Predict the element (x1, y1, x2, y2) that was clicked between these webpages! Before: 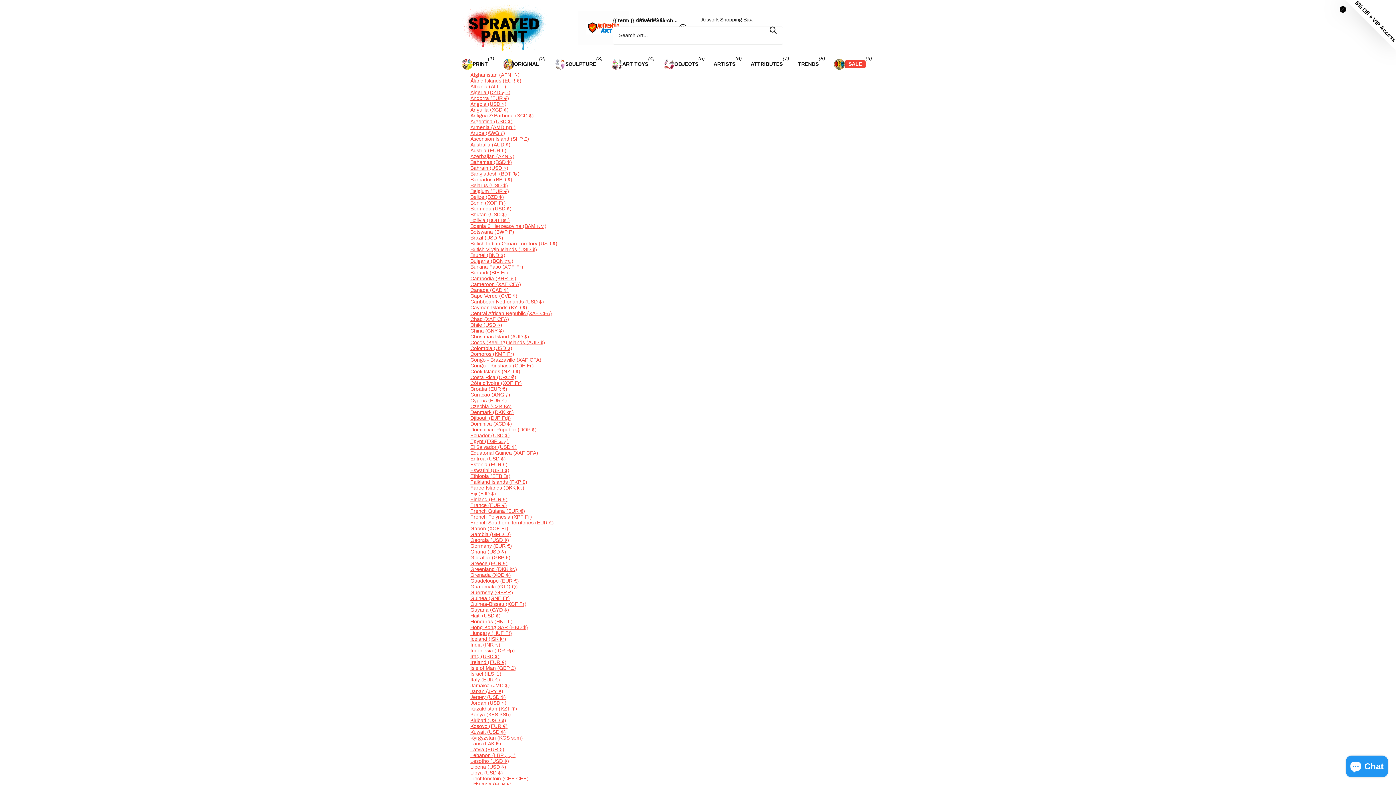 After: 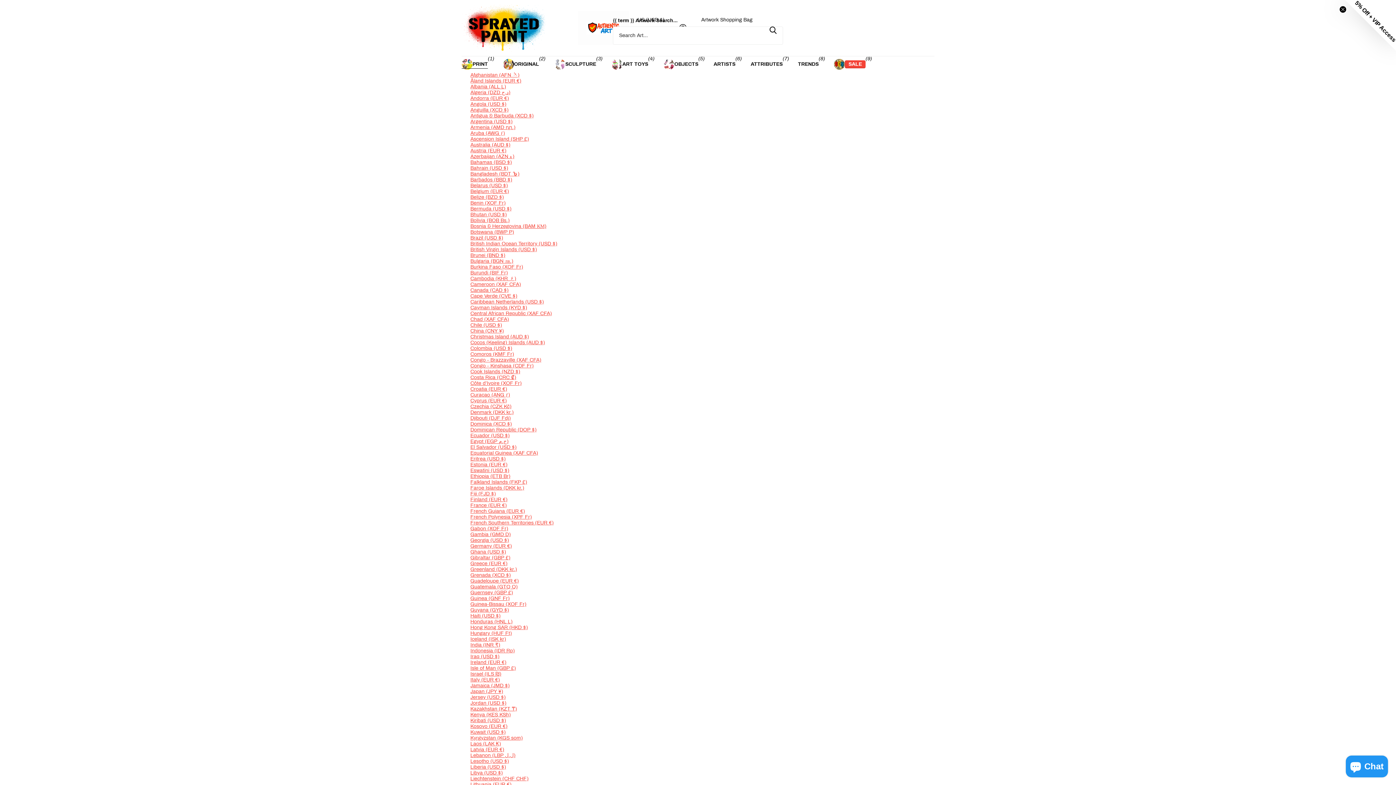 Action: bbox: (461, 56, 488, 72) label: PRINT